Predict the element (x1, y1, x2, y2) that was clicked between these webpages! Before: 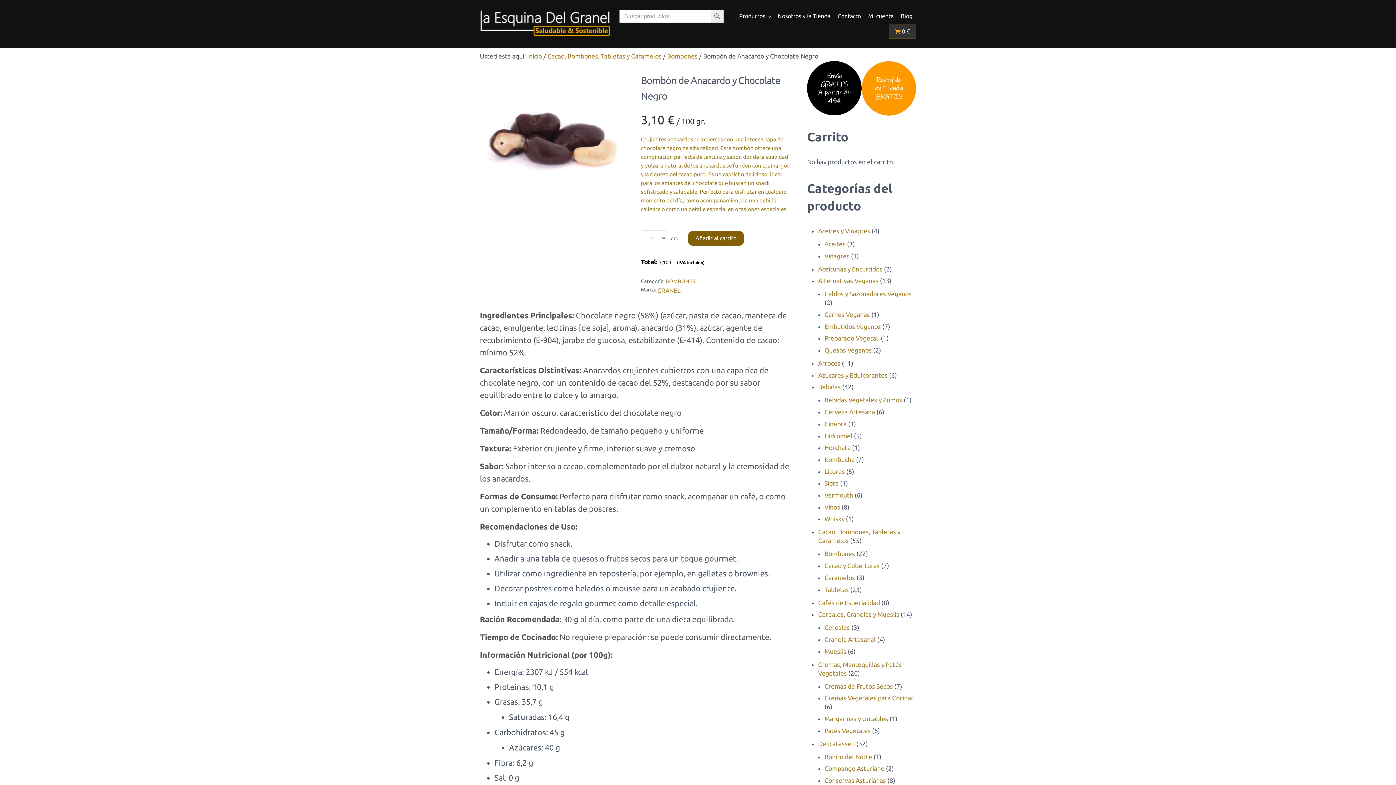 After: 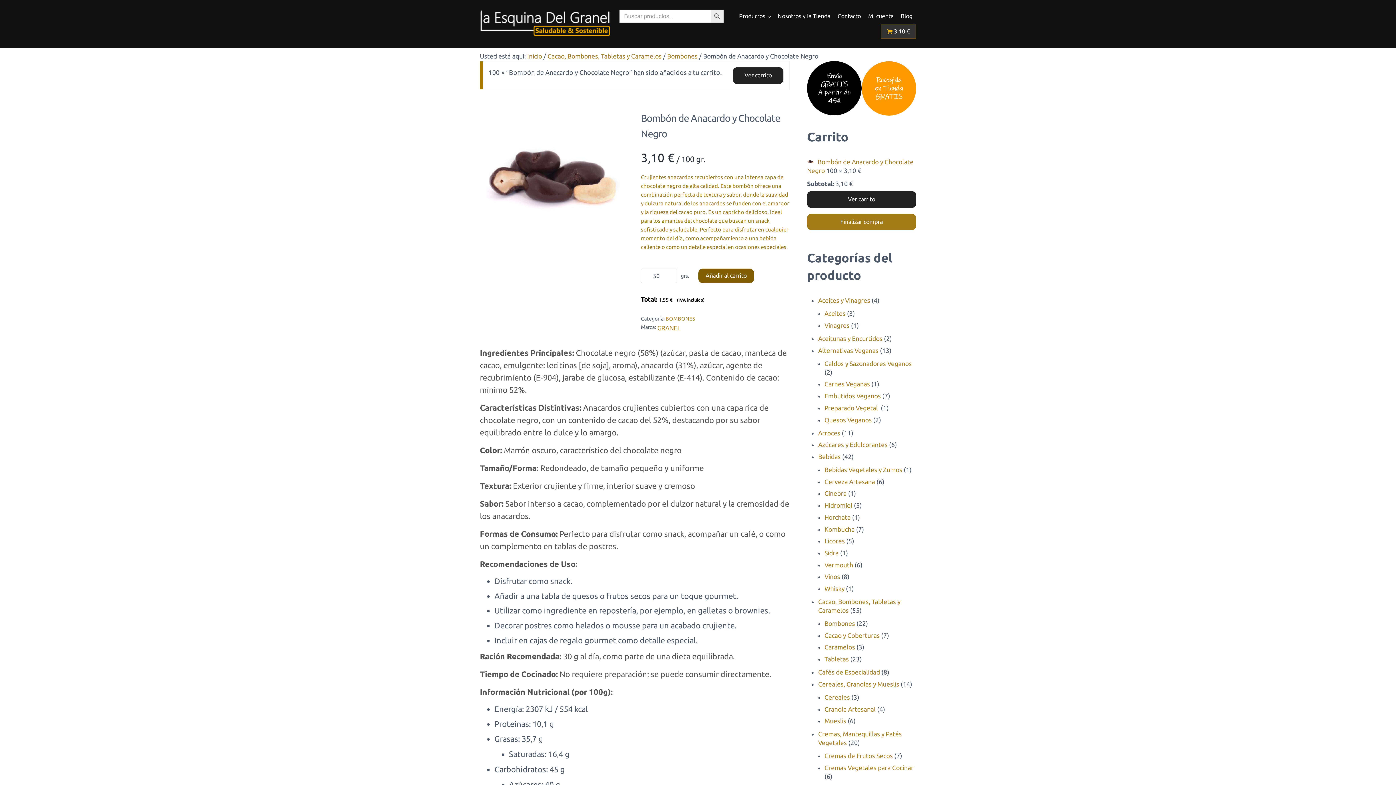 Action: label: Añadir al carrito bbox: (688, 231, 744, 245)